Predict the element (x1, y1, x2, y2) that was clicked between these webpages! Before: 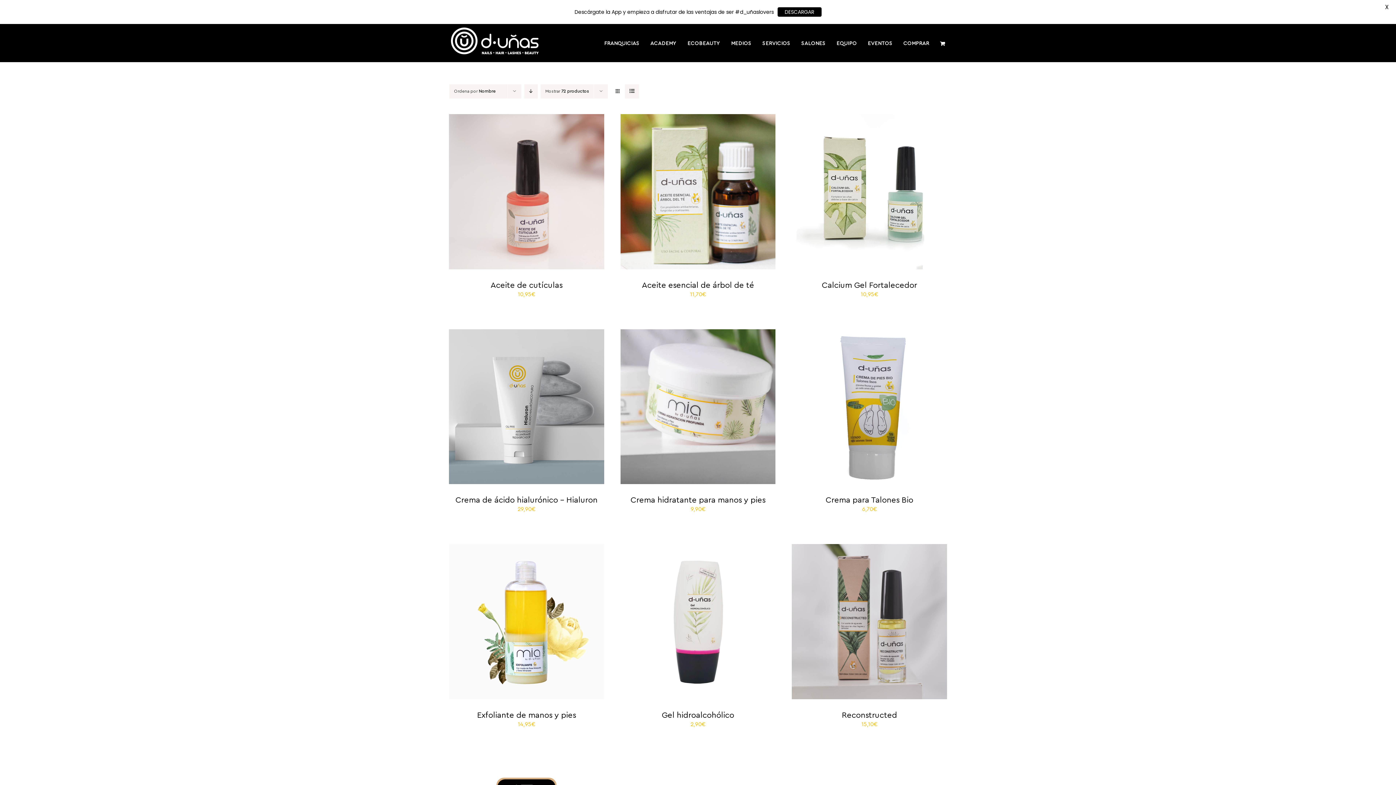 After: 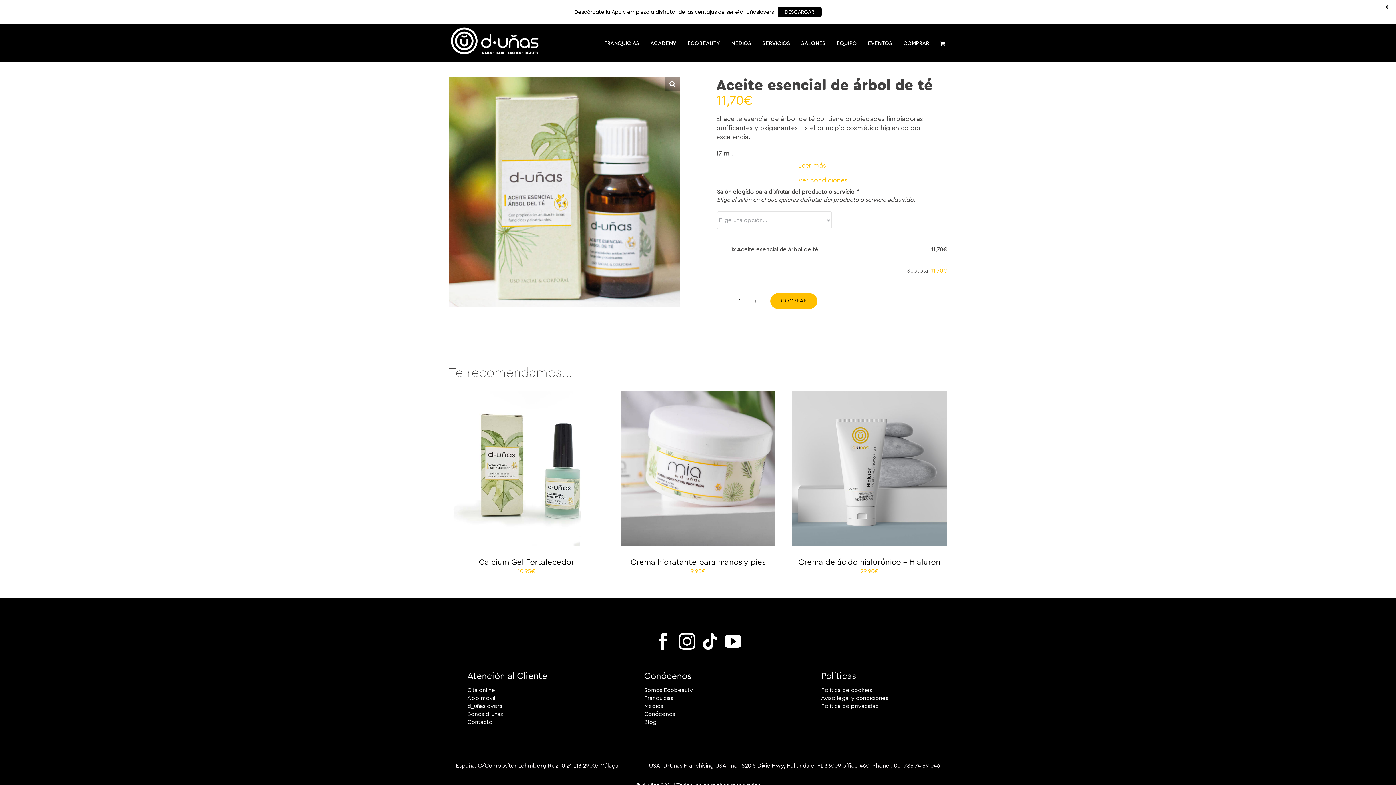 Action: bbox: (620, 115, 775, 121) label: Aceite esencial de árbol de té